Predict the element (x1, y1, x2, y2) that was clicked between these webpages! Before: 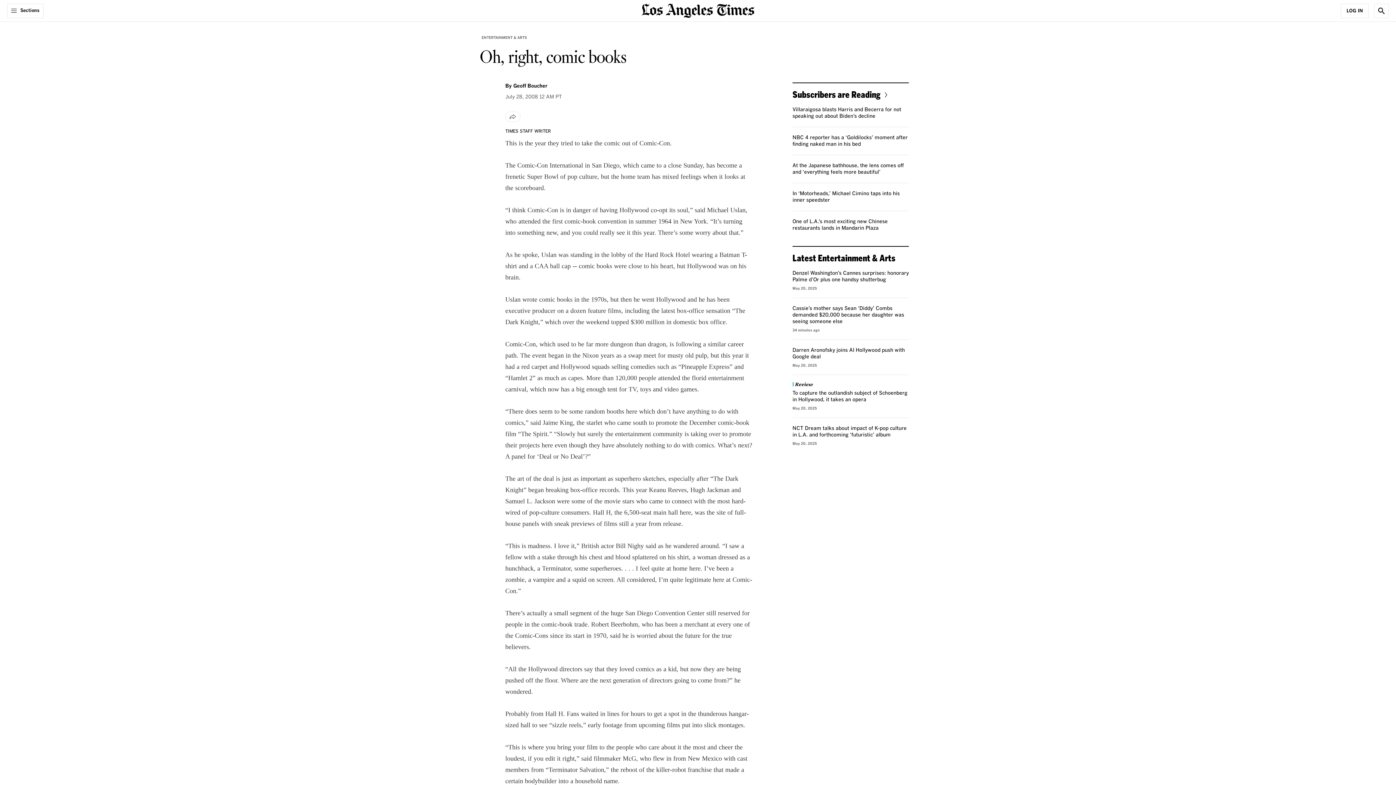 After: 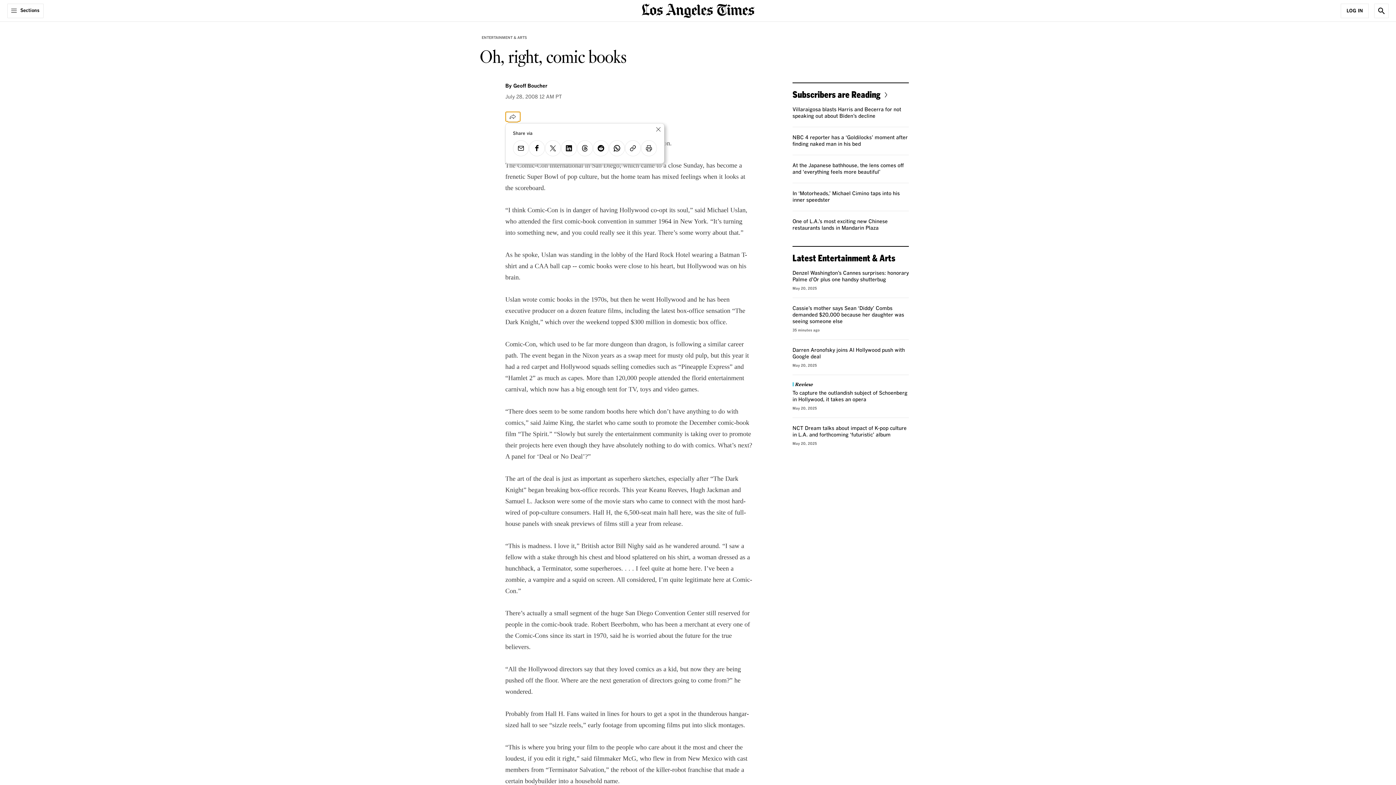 Action: label: Share bbox: (505, 111, 520, 121)